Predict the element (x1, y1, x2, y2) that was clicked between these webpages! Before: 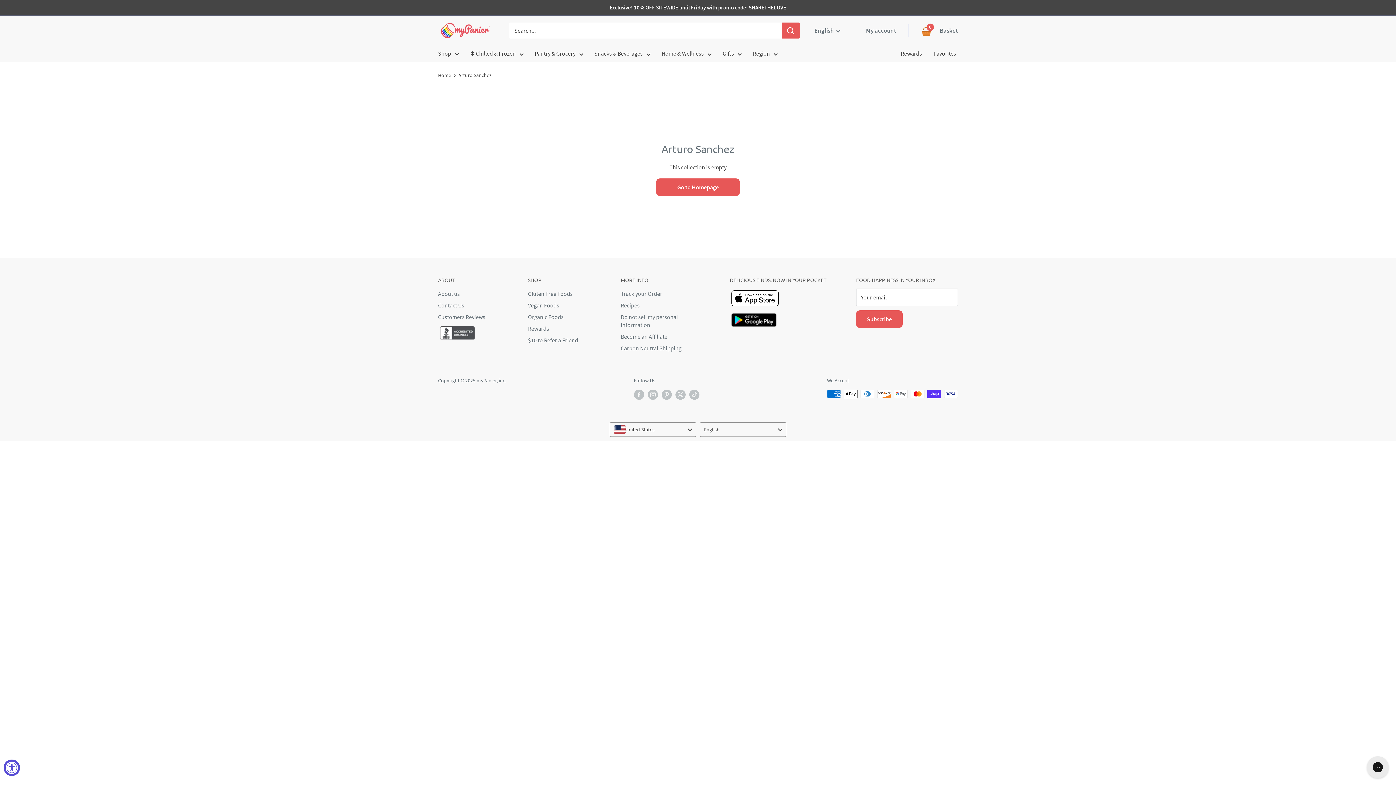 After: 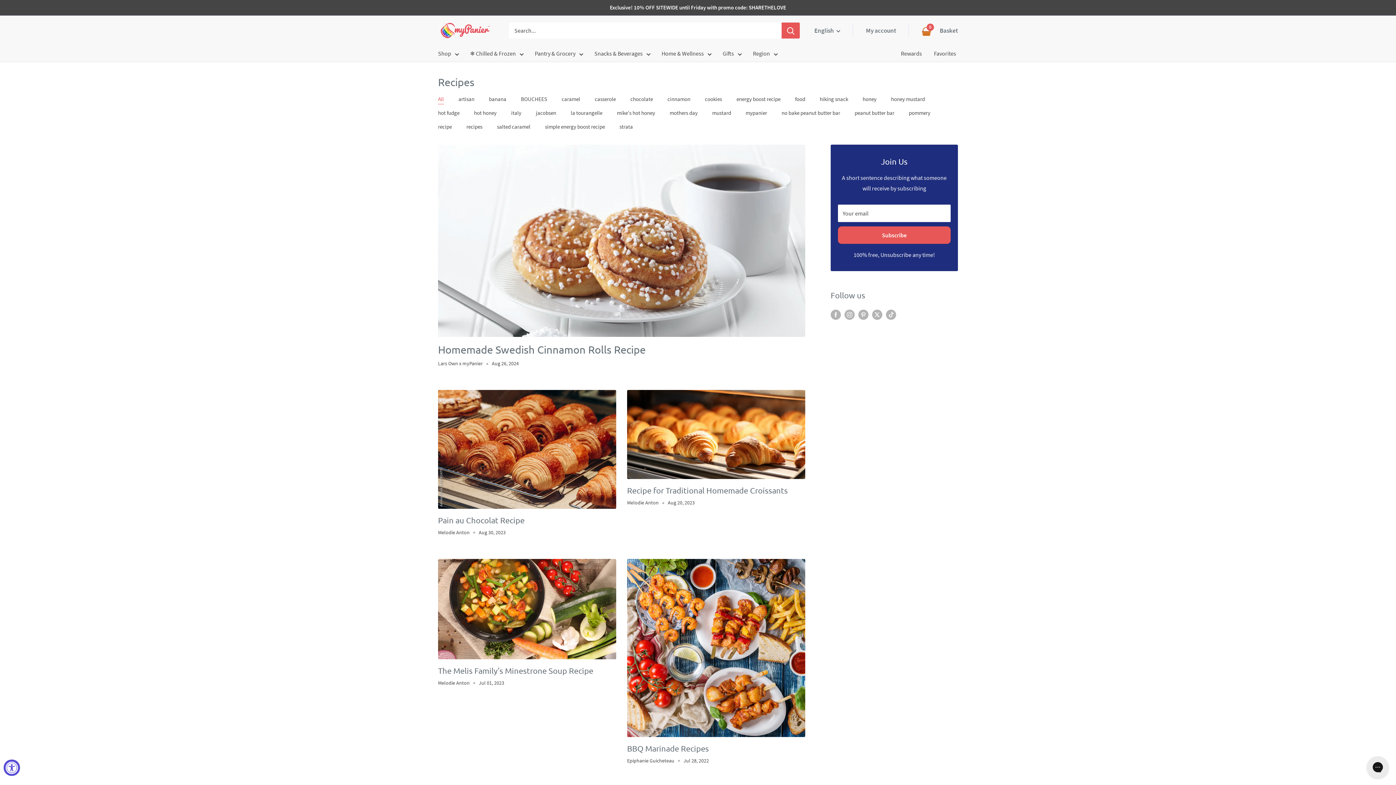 Action: bbox: (620, 299, 704, 311) label: Recipes